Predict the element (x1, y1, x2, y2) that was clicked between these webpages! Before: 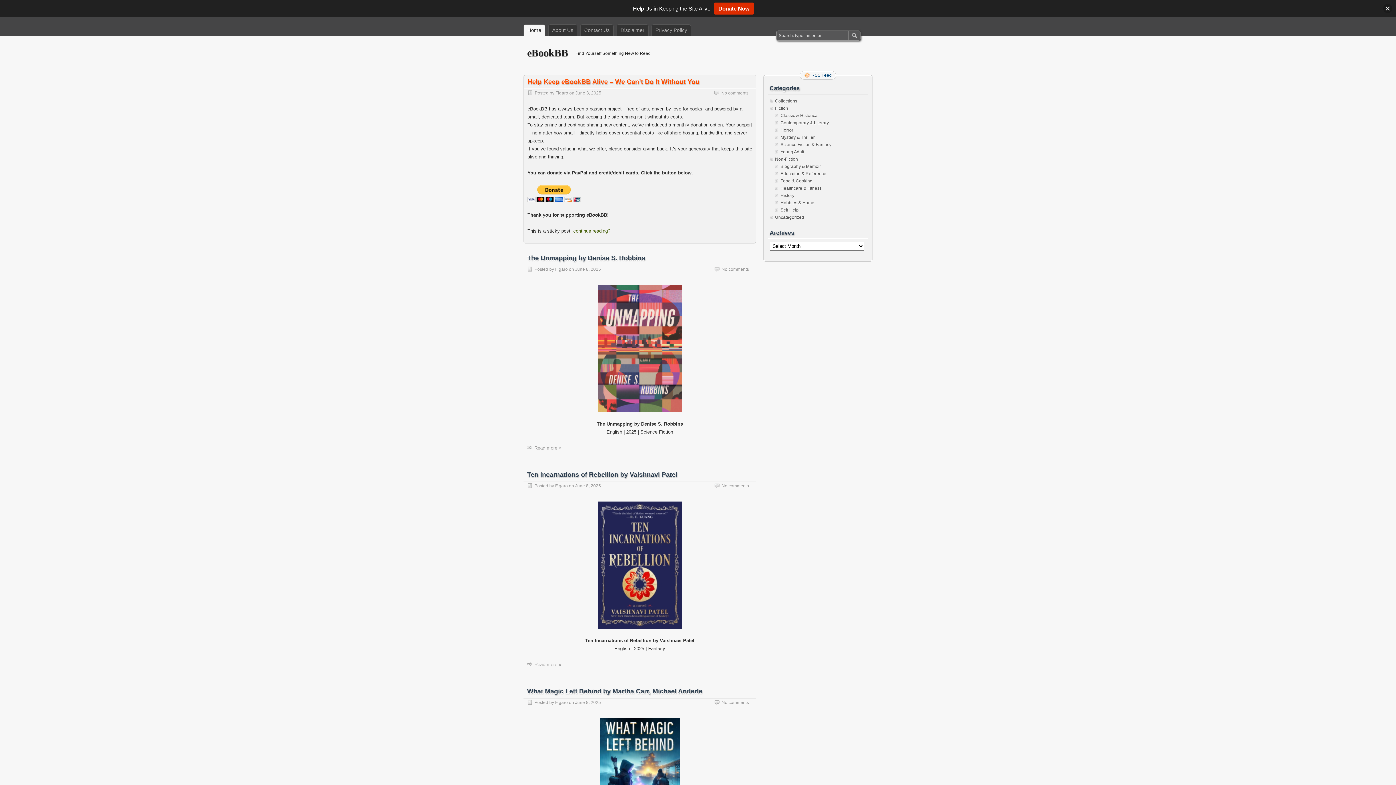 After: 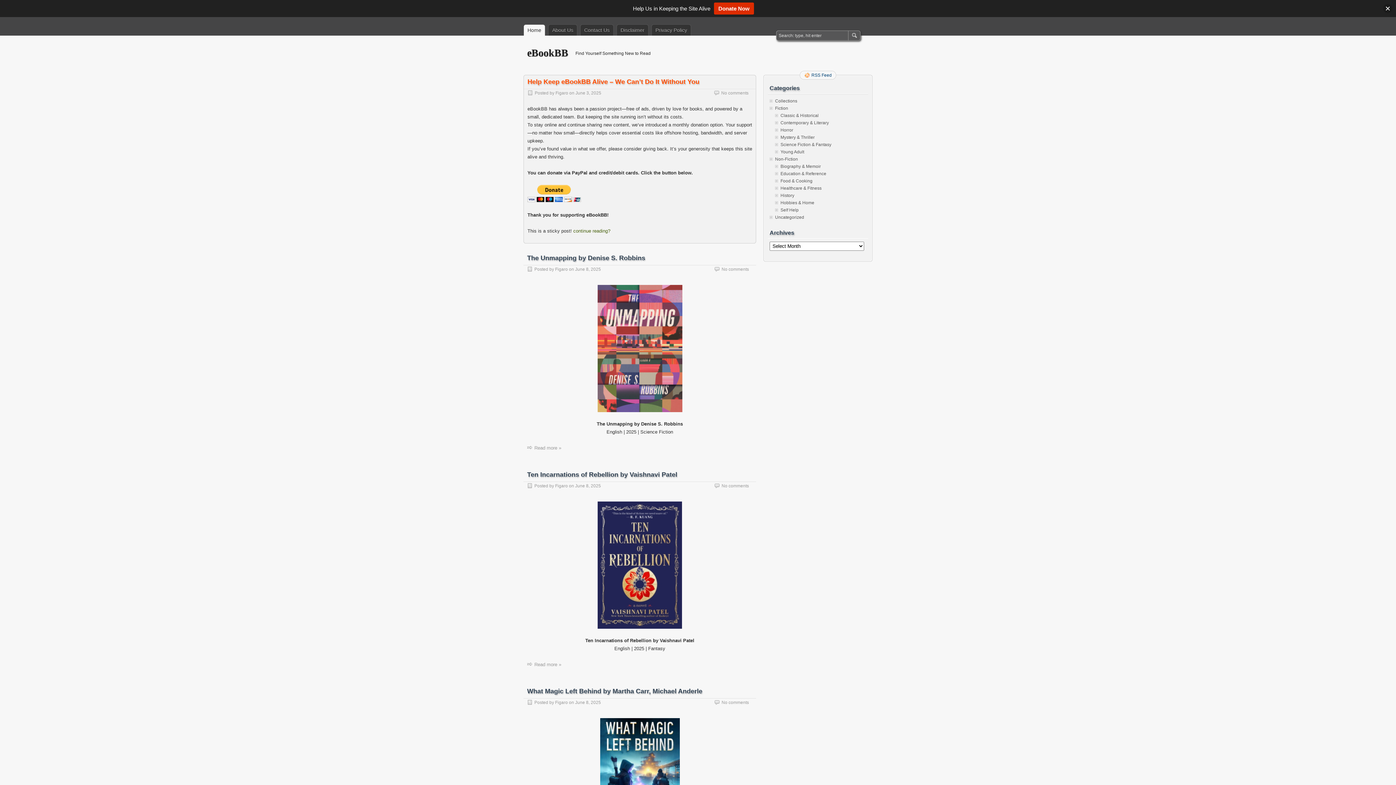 Action: label: Figaro bbox: (555, 266, 568, 272)